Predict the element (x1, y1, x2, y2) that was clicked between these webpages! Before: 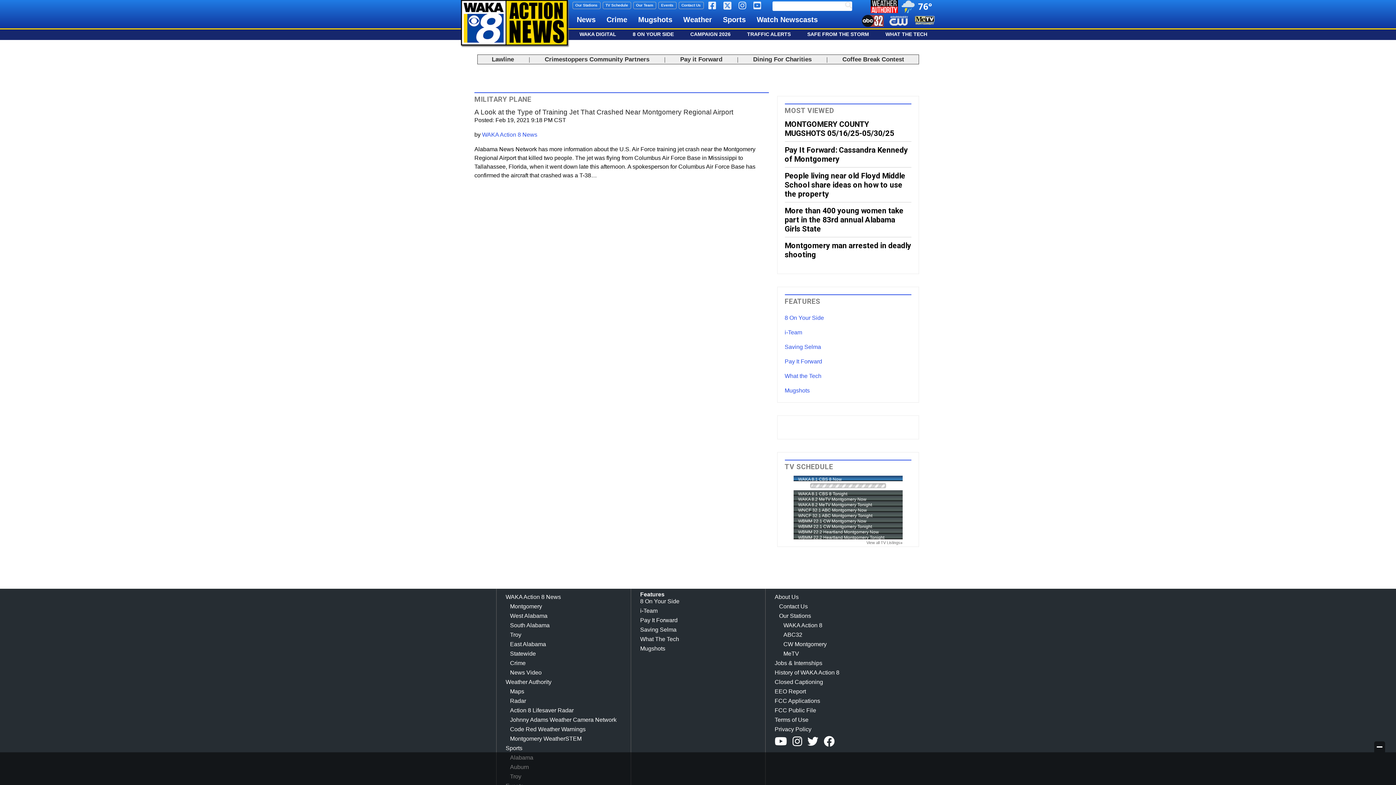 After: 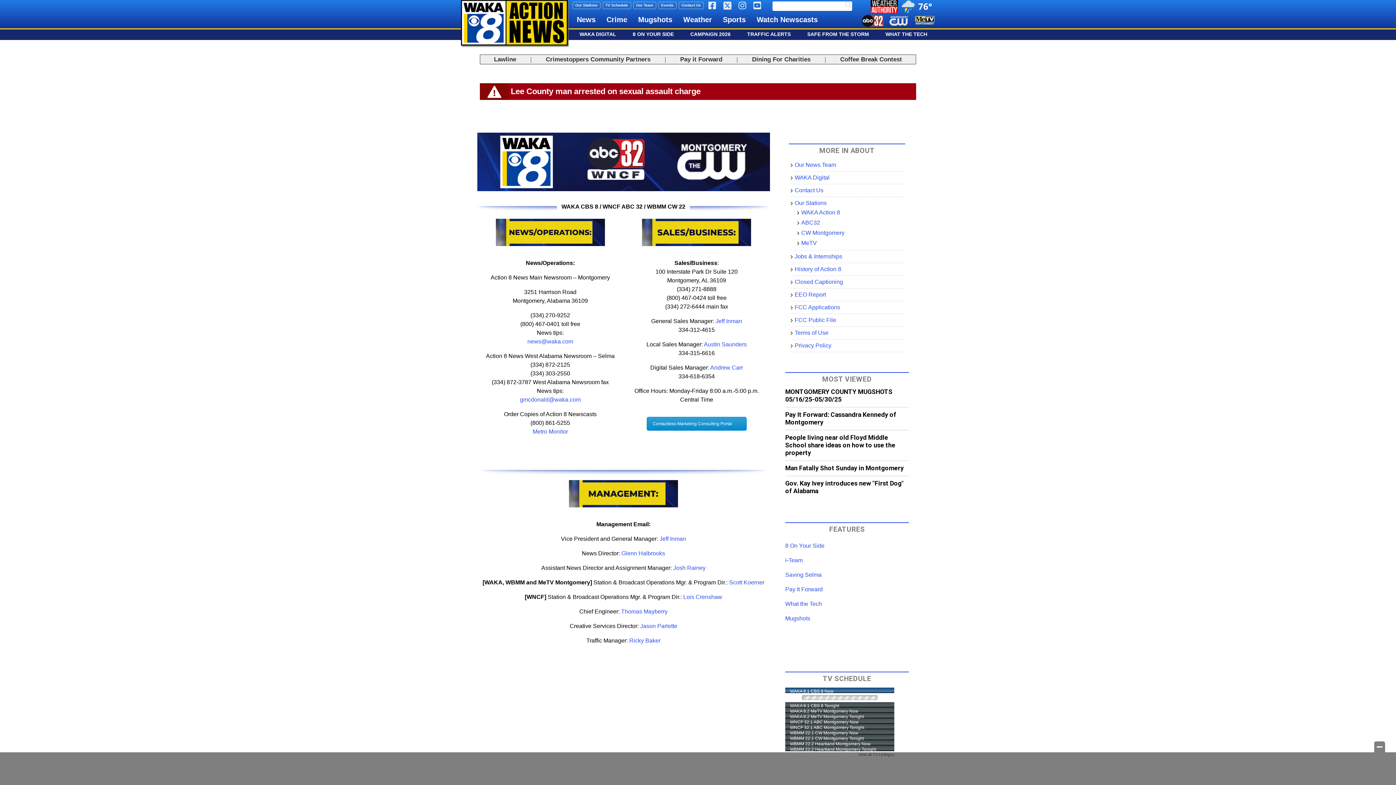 Action: label: Contact Us bbox: (779, 603, 808, 609)